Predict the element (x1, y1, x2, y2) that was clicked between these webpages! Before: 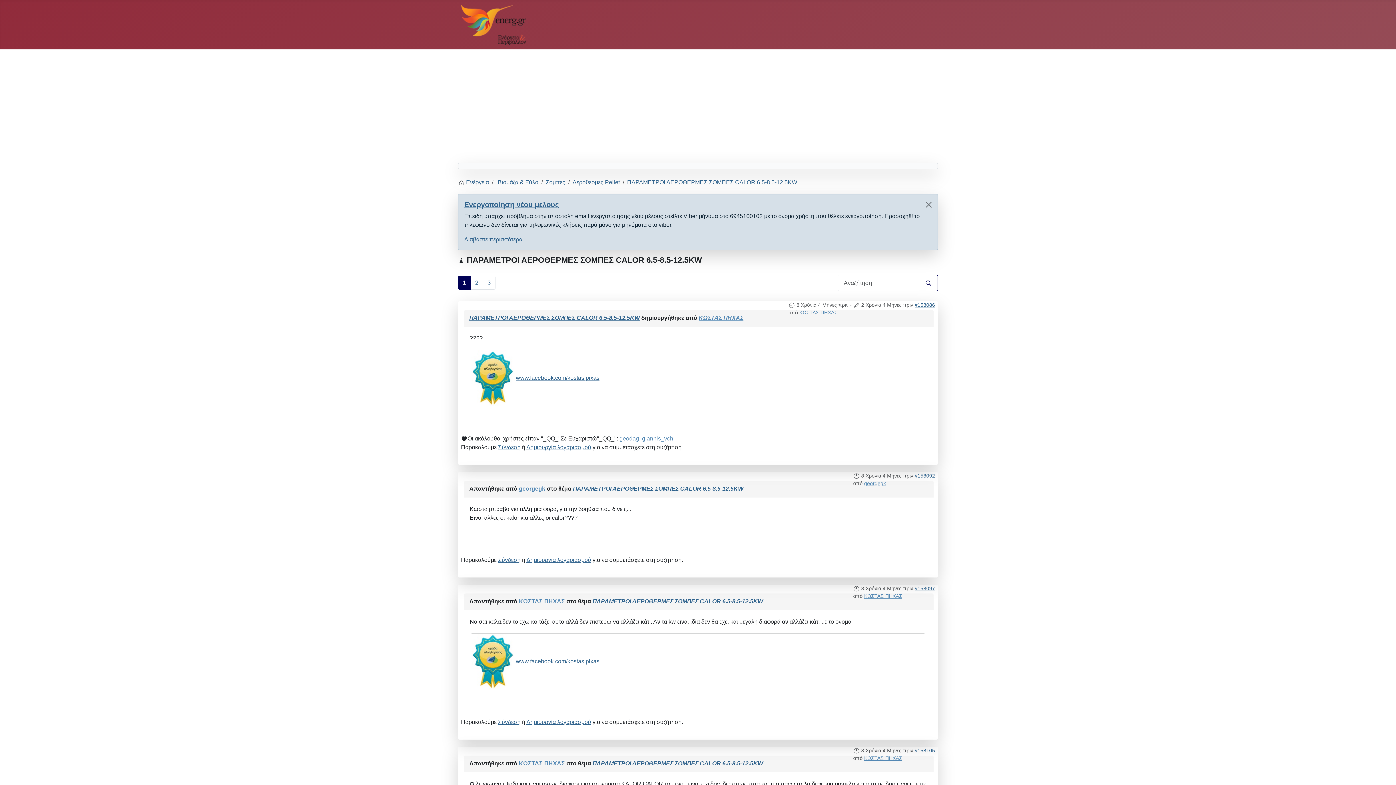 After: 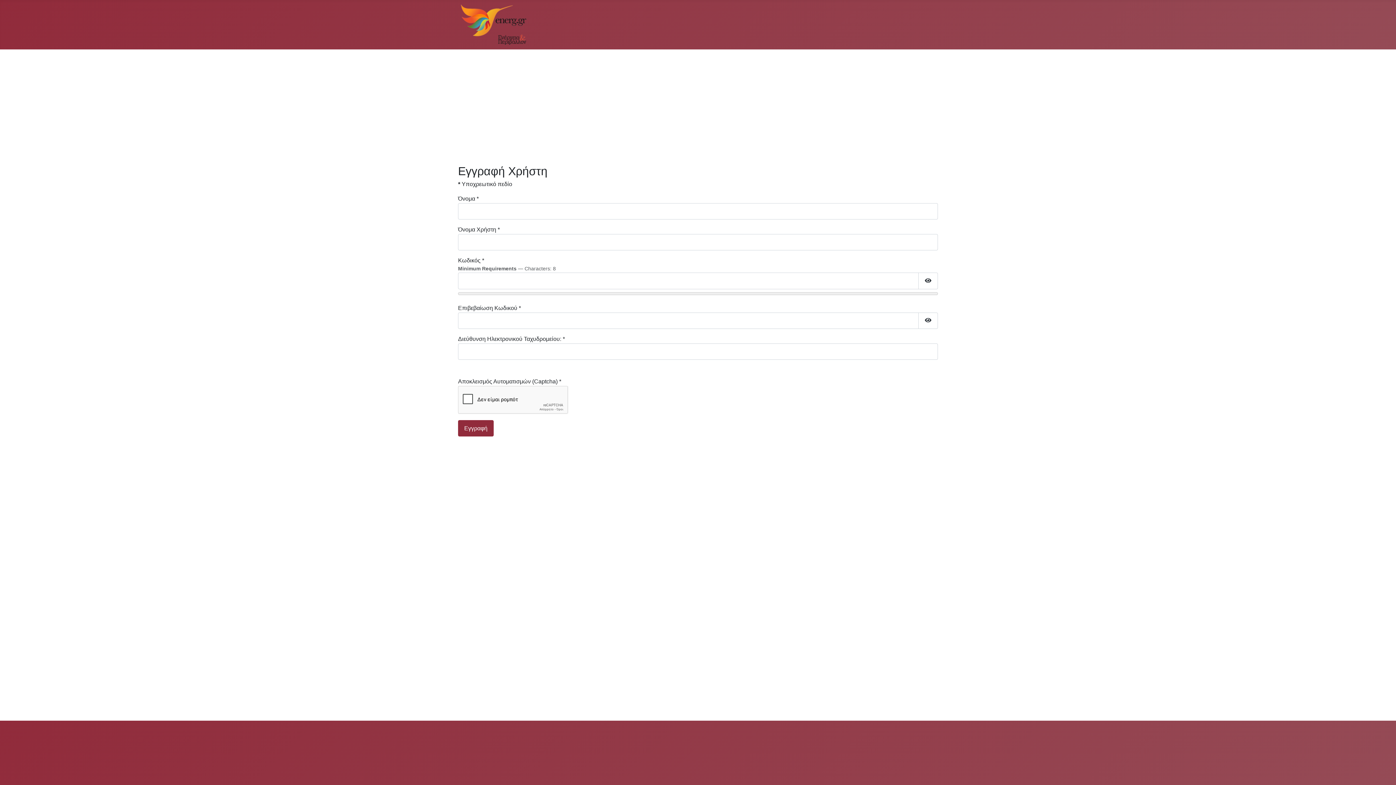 Action: bbox: (526, 444, 591, 450) label: Δημιουργία λογαριασμού